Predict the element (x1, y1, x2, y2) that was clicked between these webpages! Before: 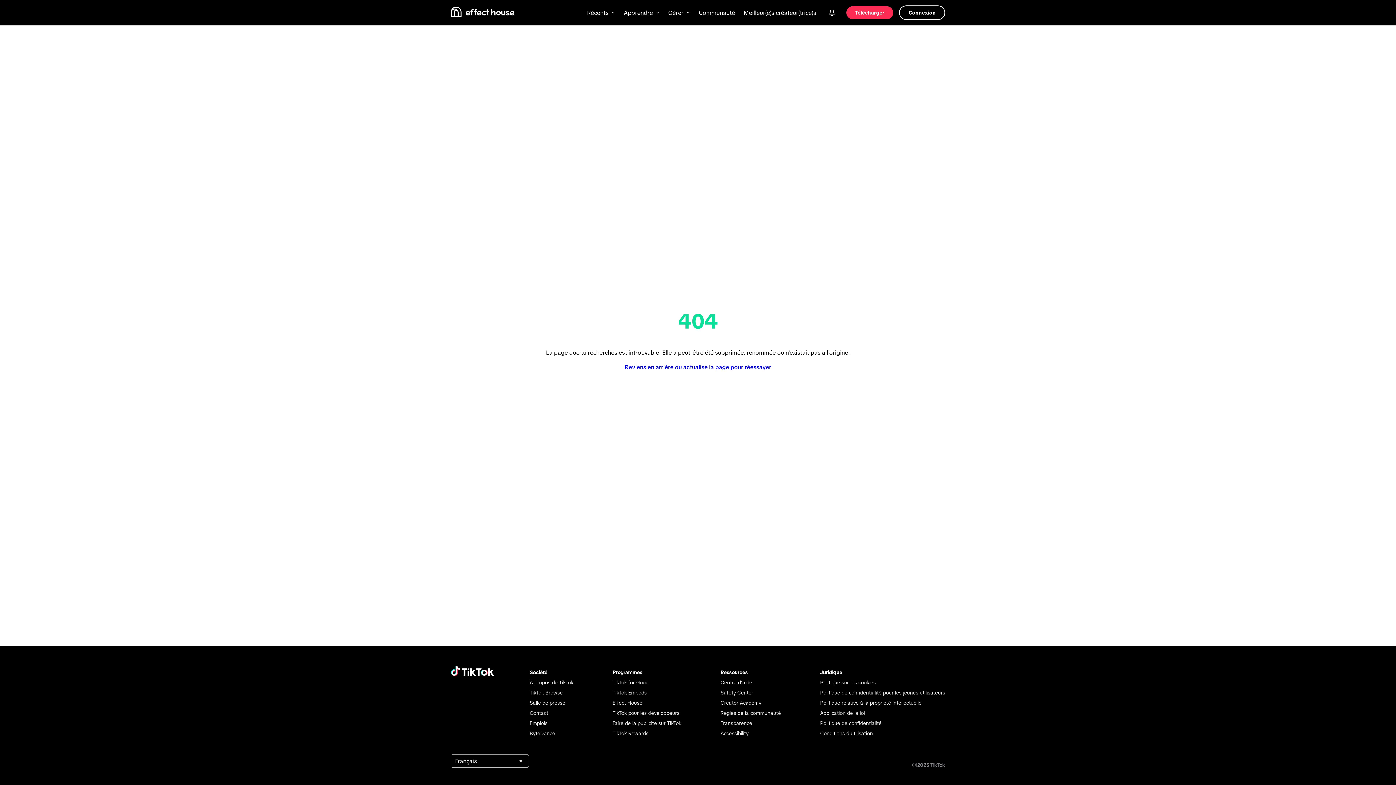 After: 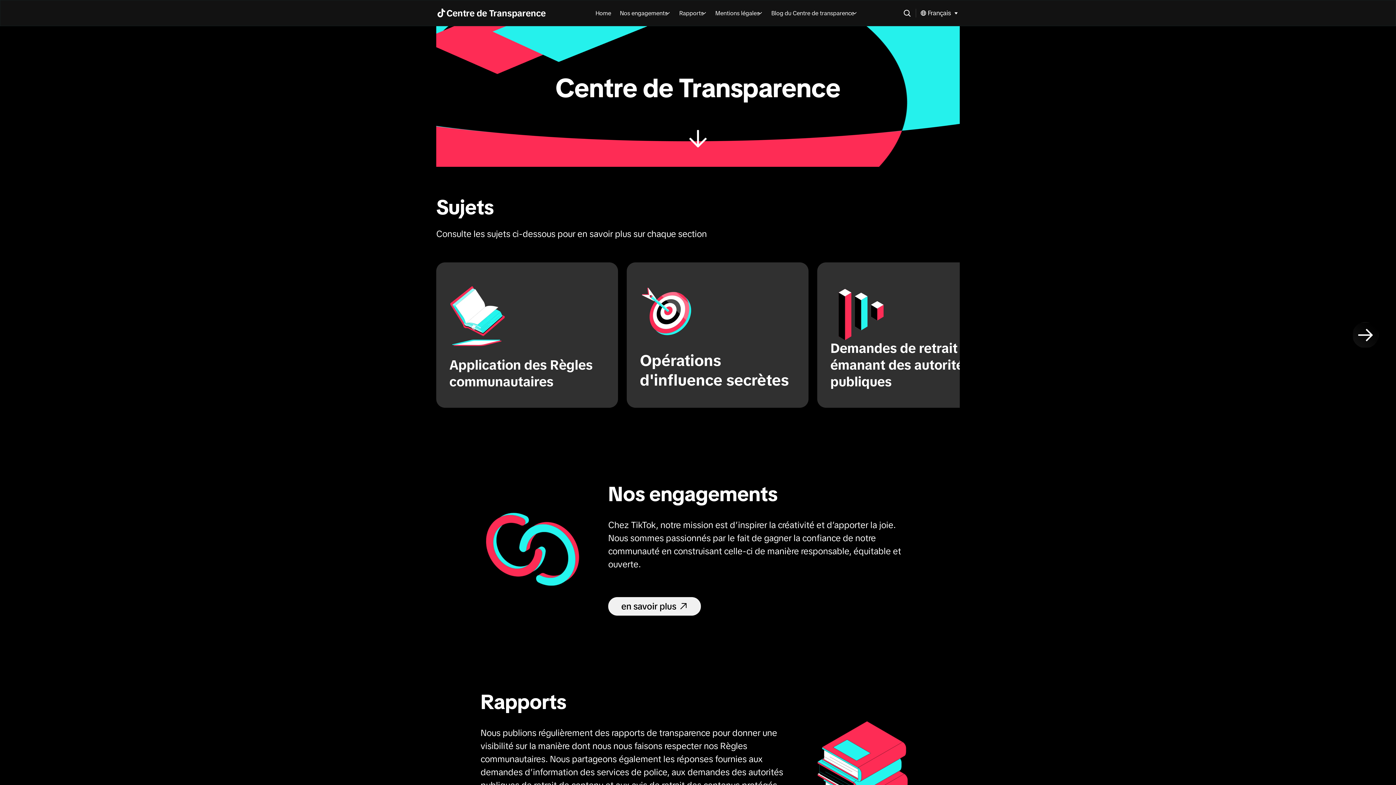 Action: label: Transparence bbox: (720, 720, 752, 726)